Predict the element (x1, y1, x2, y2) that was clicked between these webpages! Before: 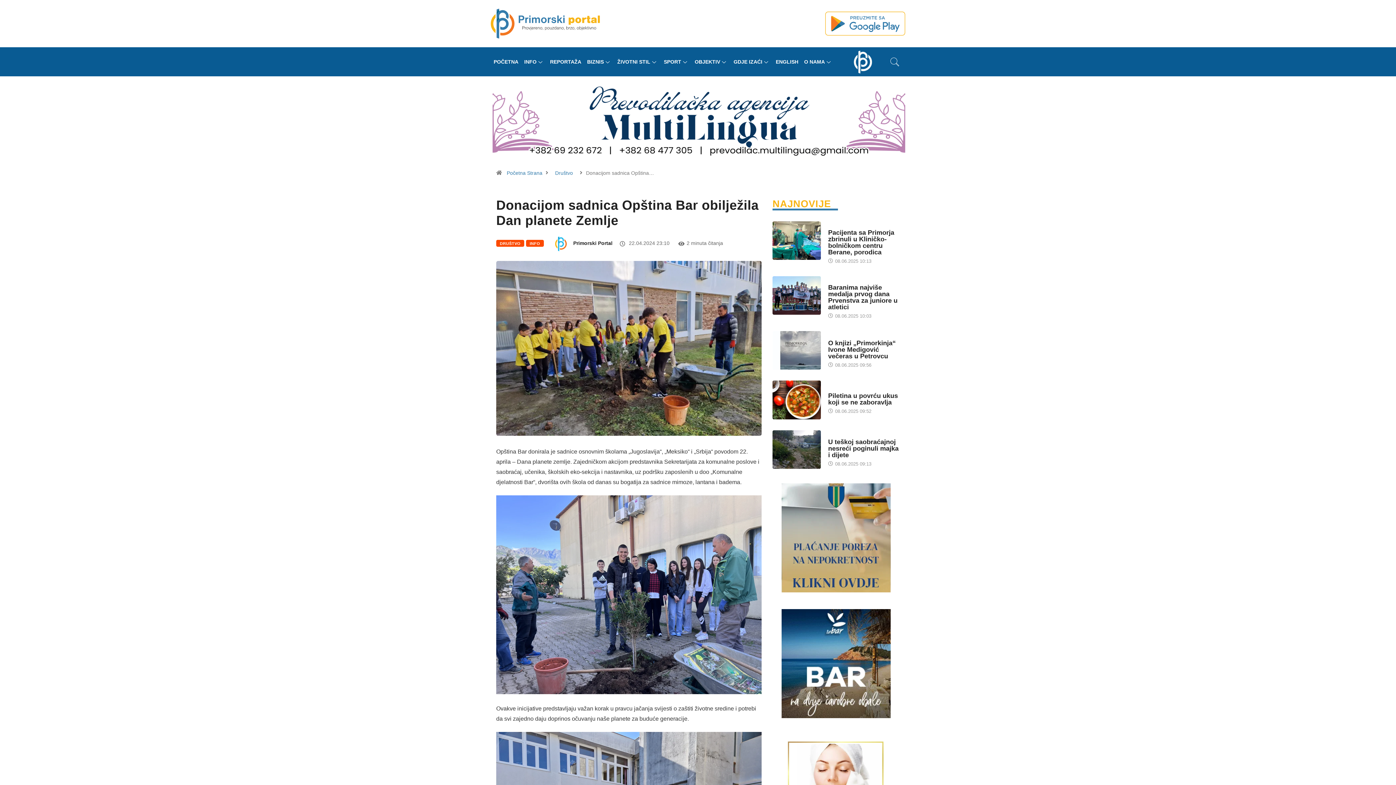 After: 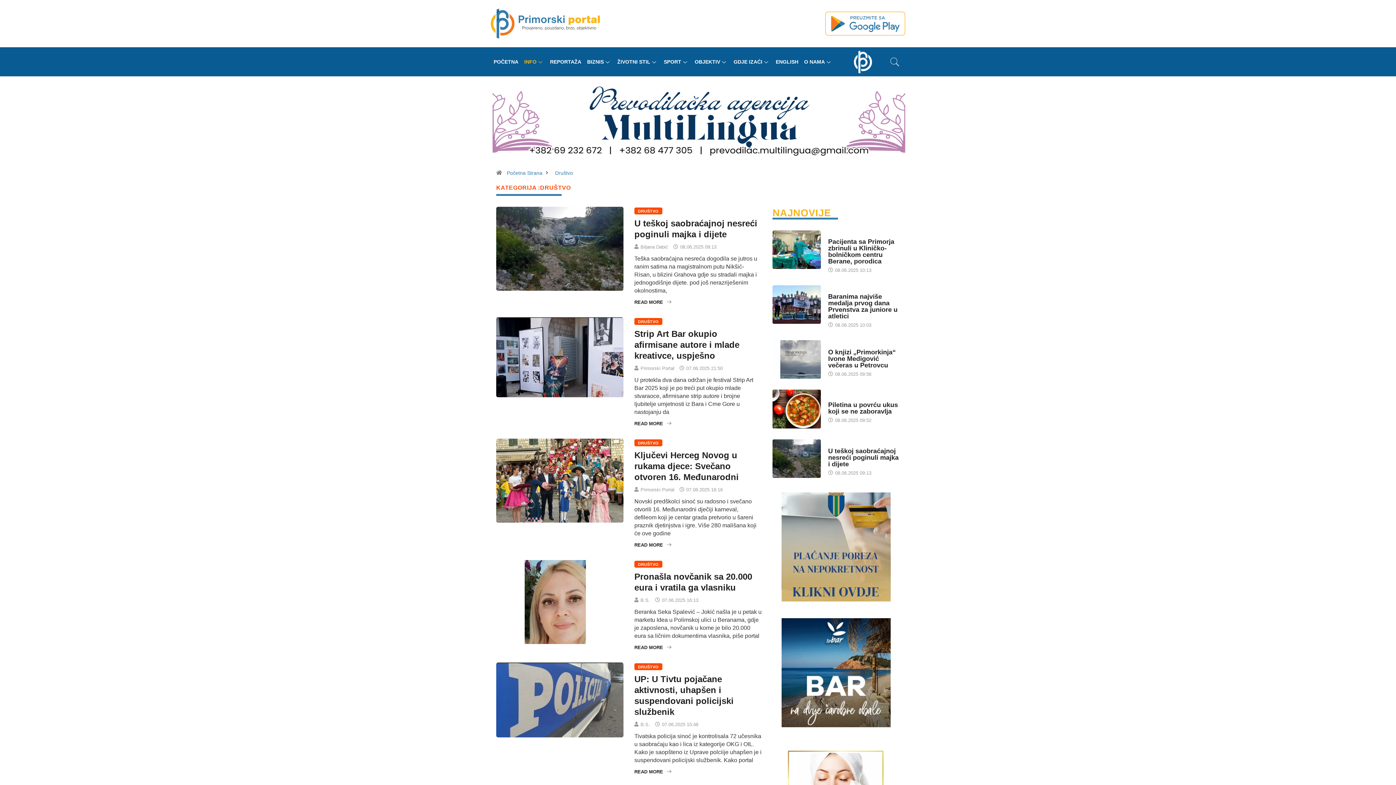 Action: label: DRUŠTVO bbox: (828, 431, 849, 439)